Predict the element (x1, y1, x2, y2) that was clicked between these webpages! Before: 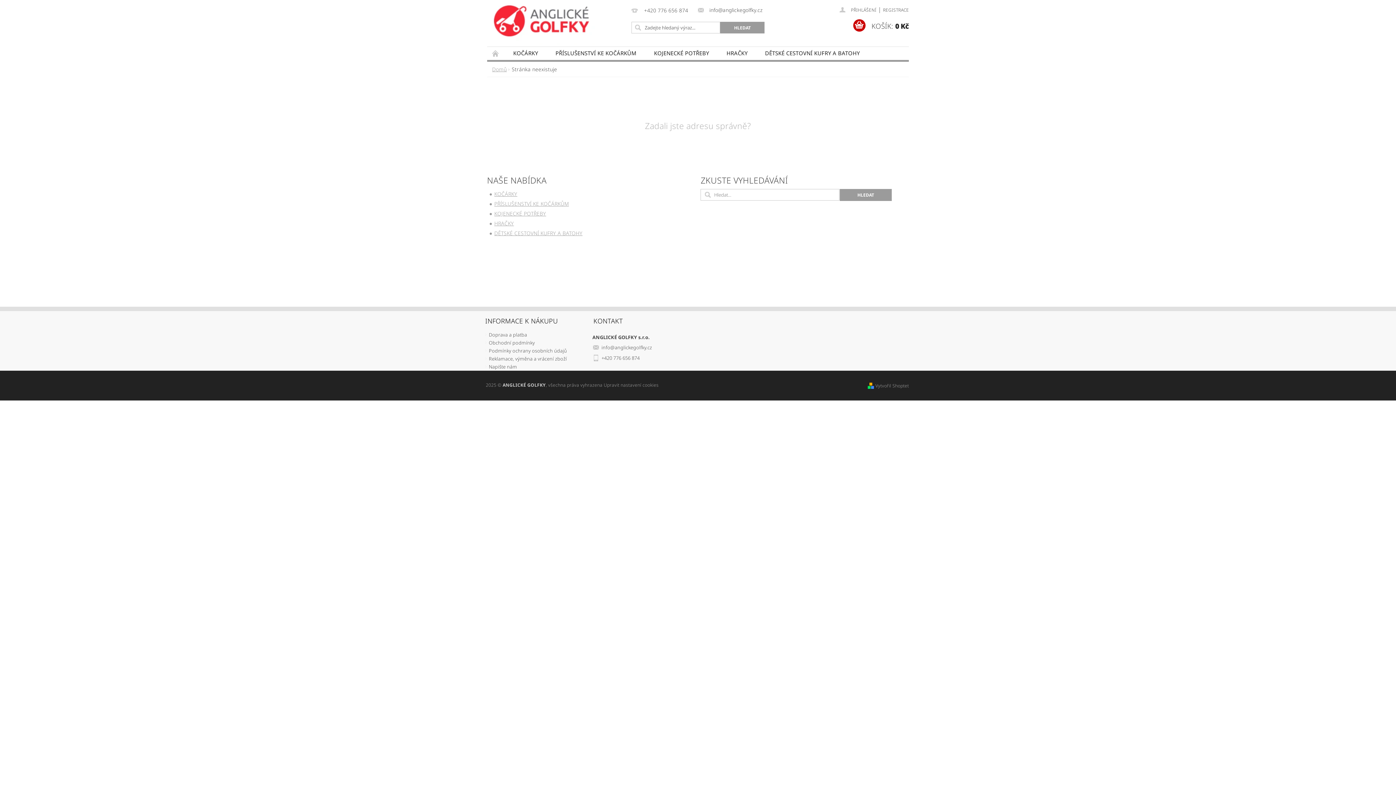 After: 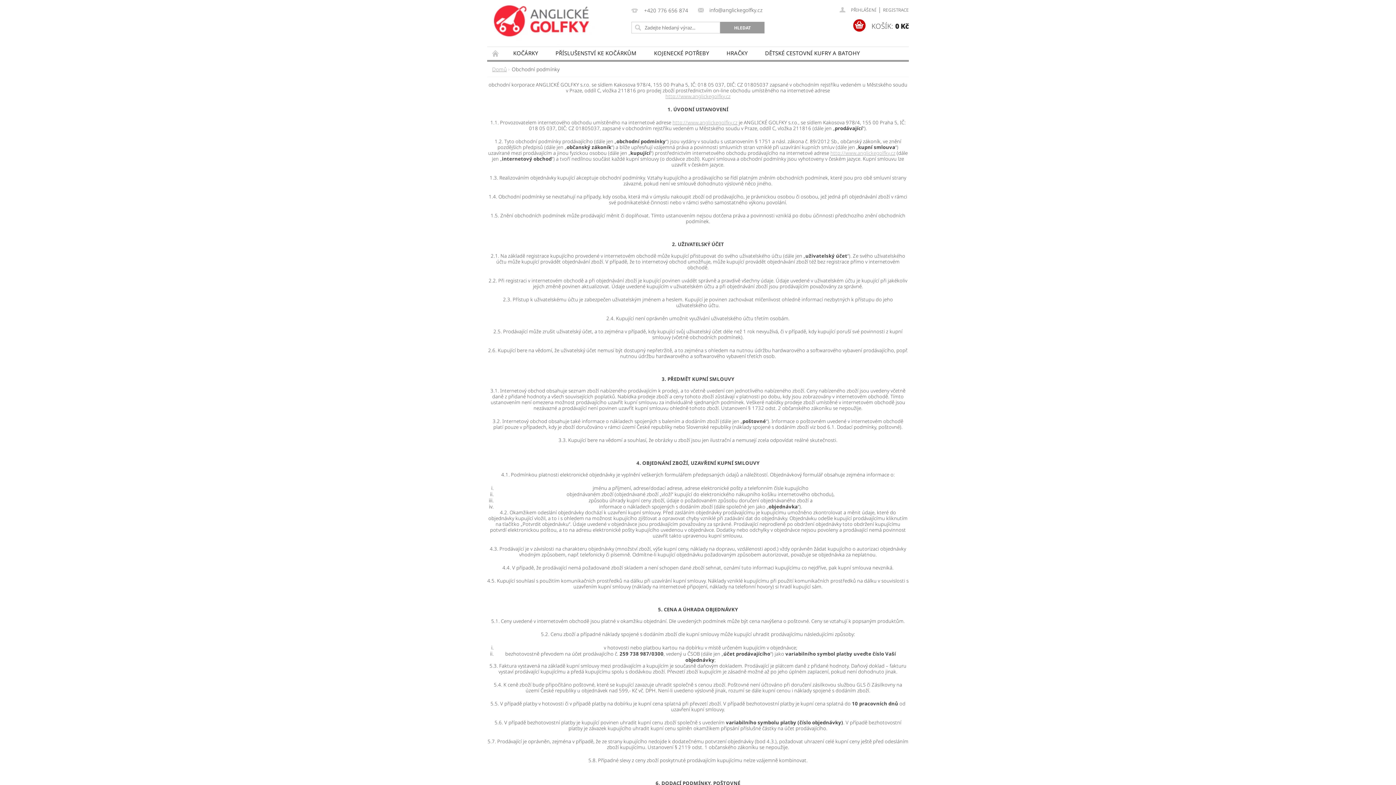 Action: bbox: (489, 339, 535, 346) label: Obchodní podmínky